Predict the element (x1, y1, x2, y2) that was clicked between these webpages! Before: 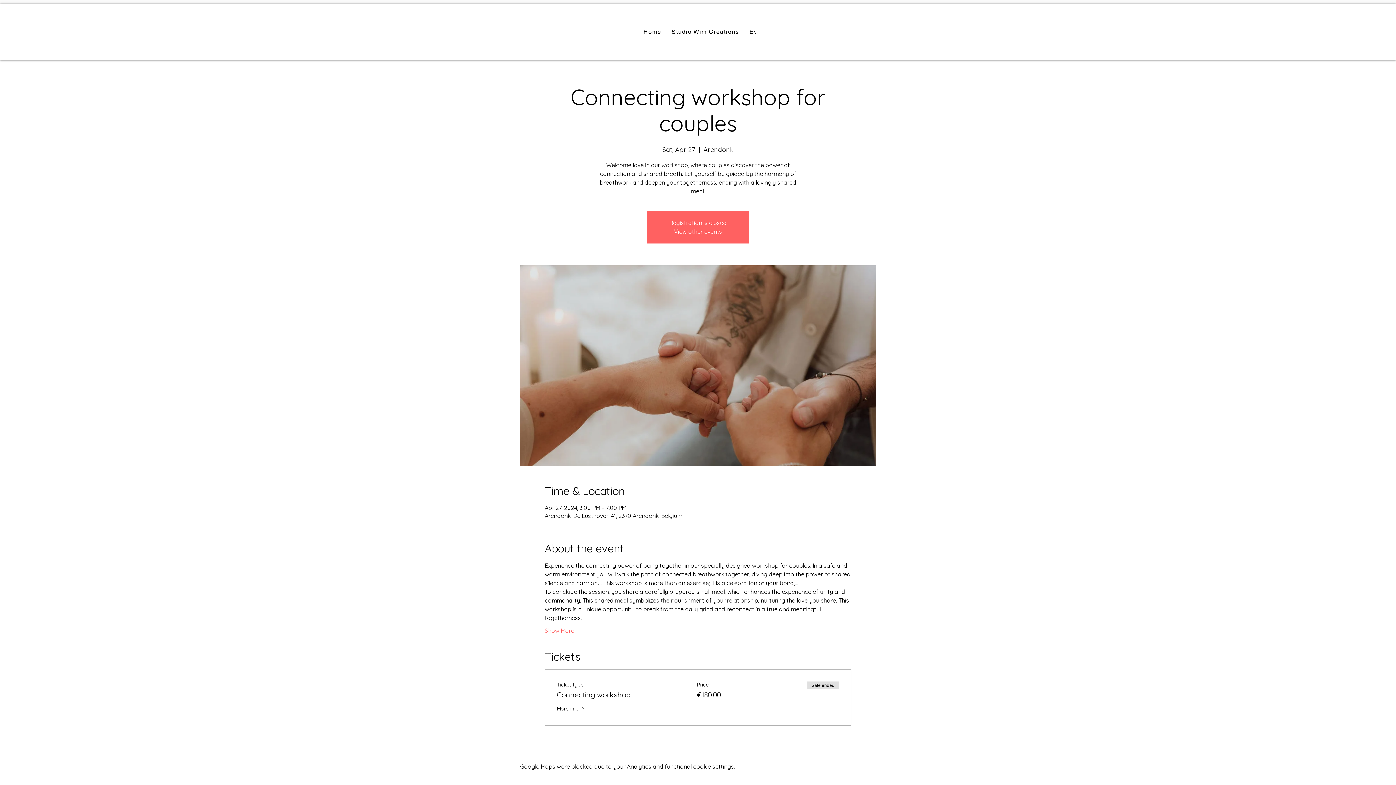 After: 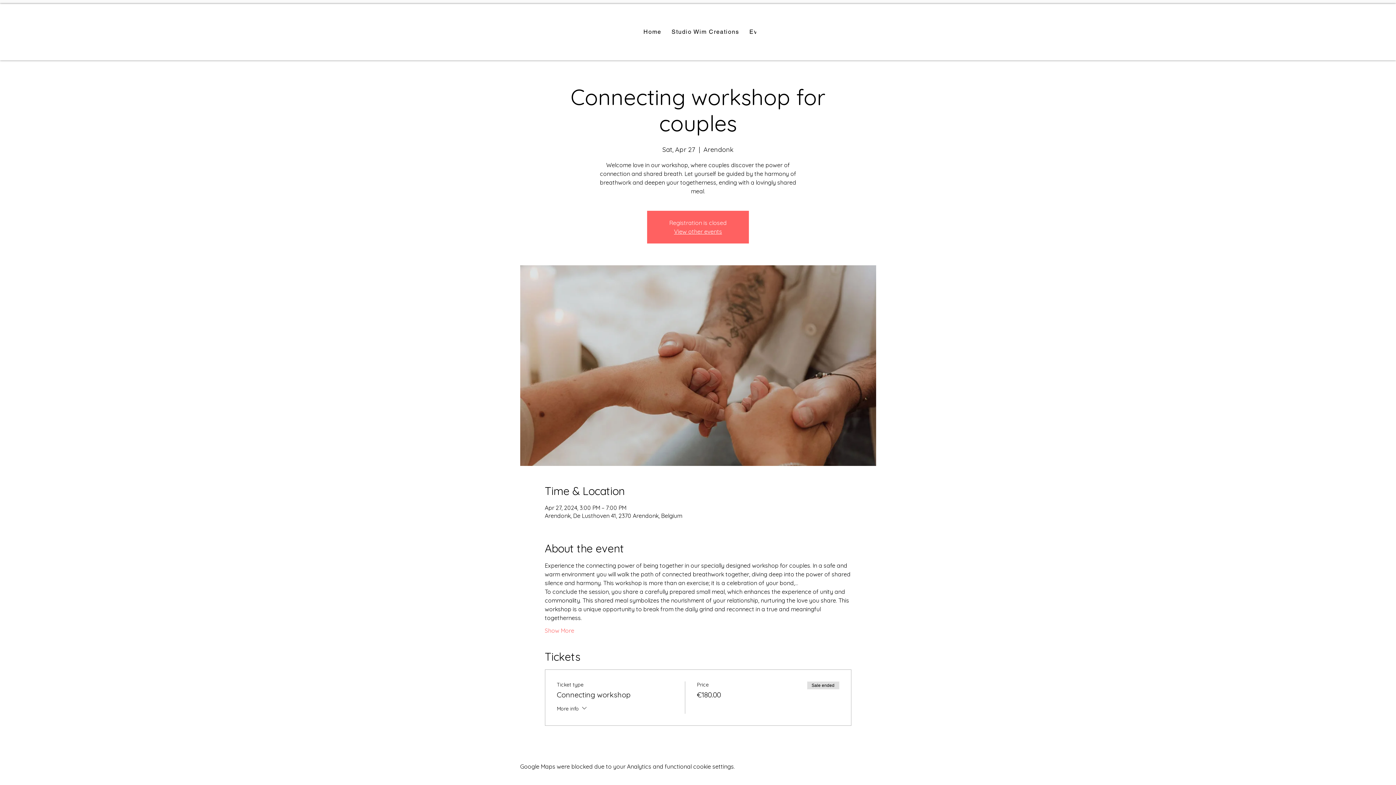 Action: bbox: (556, 704, 588, 714) label: More info